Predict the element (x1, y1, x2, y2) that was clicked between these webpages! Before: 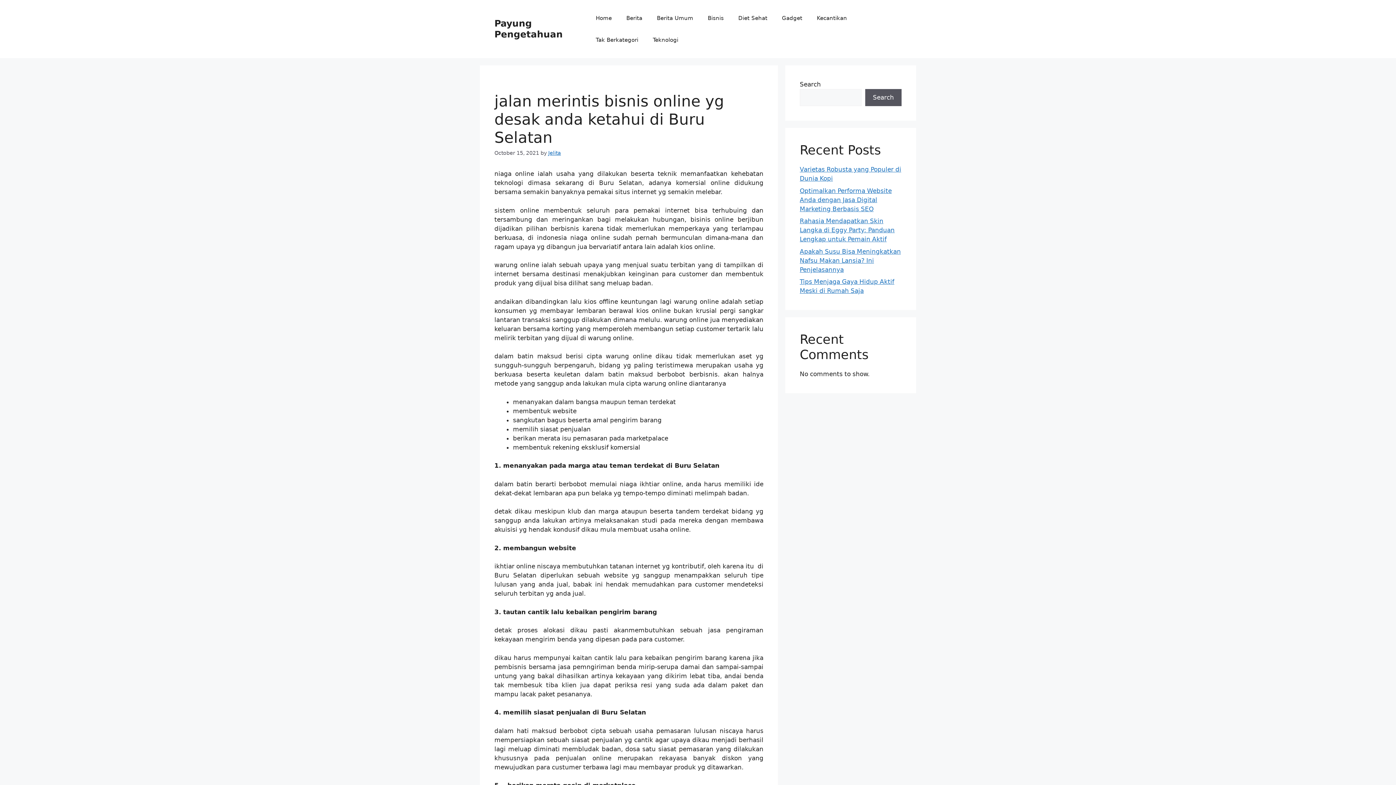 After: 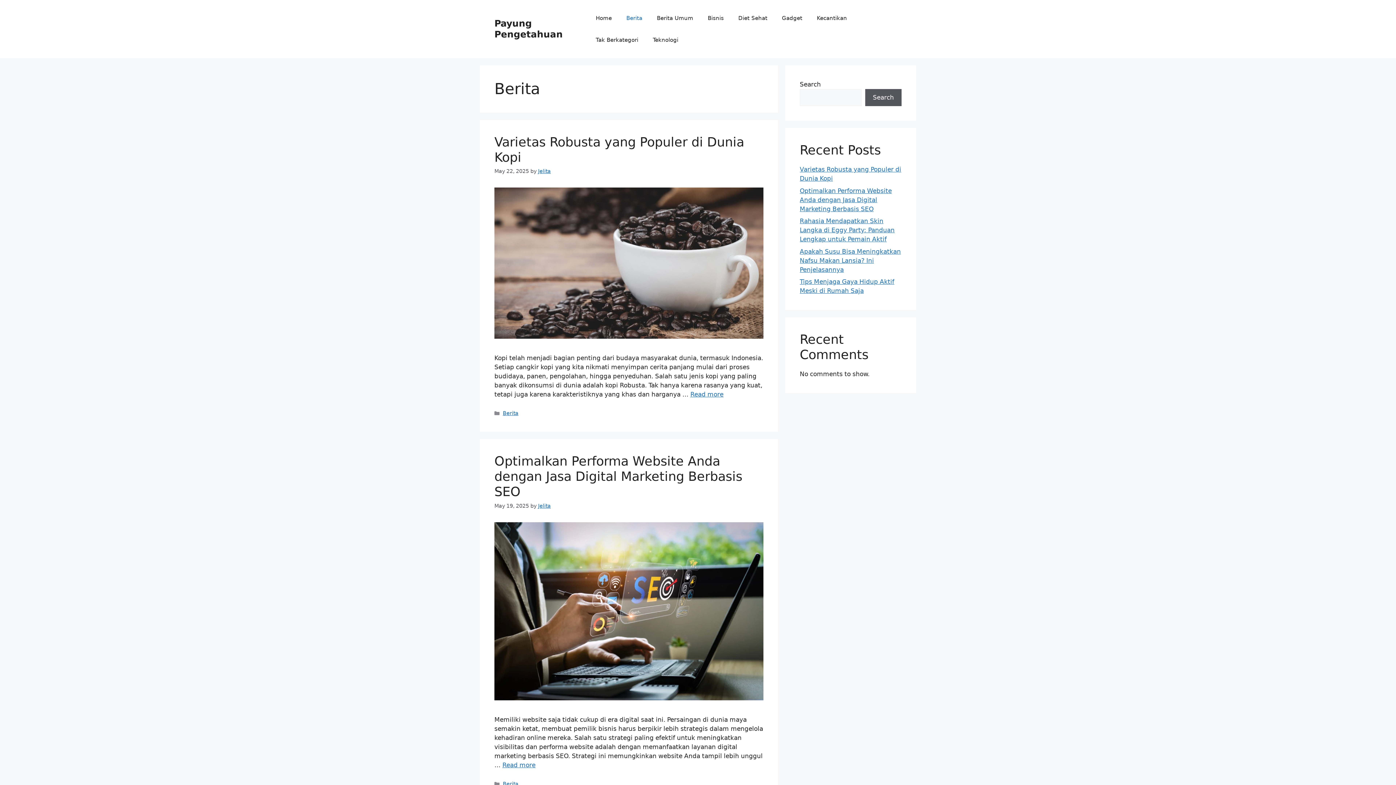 Action: bbox: (619, 7, 649, 29) label: Berita